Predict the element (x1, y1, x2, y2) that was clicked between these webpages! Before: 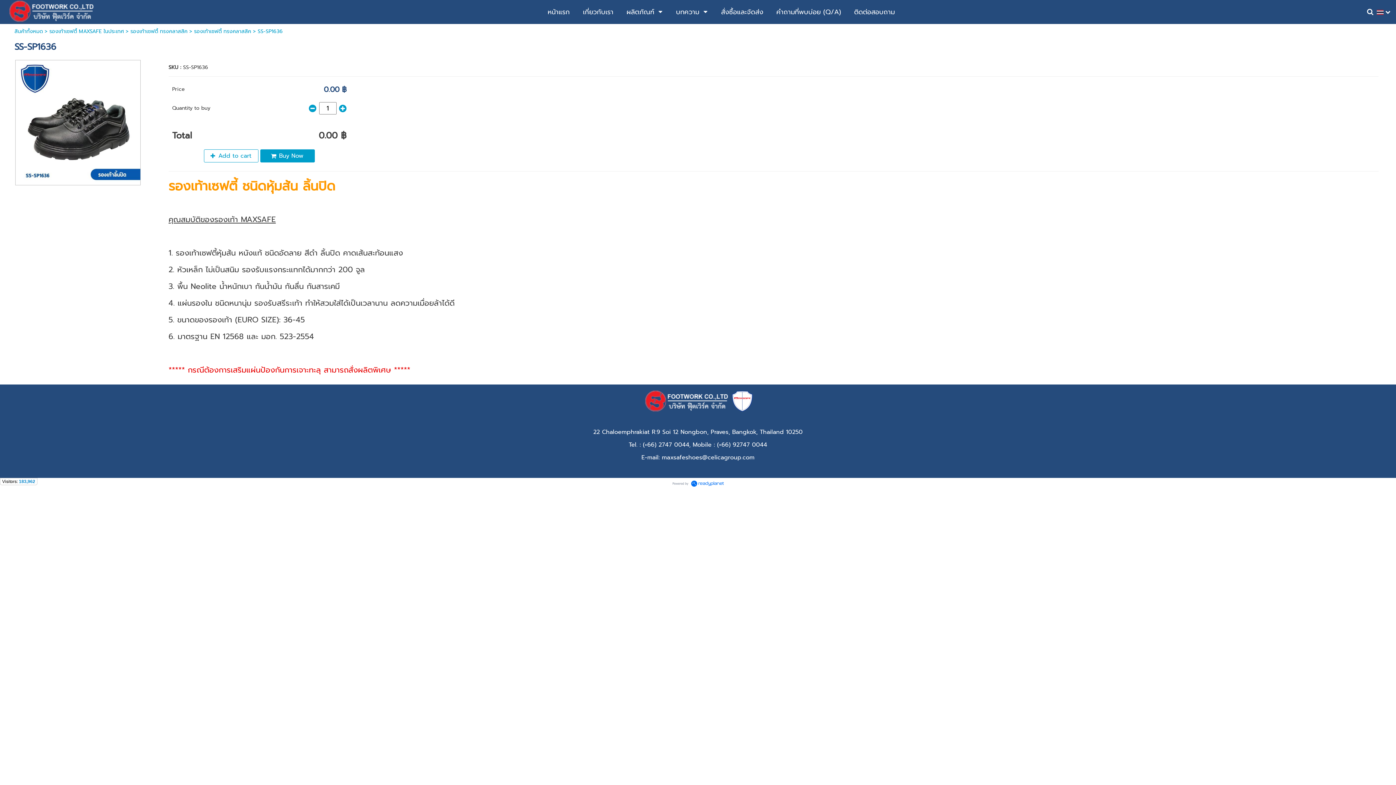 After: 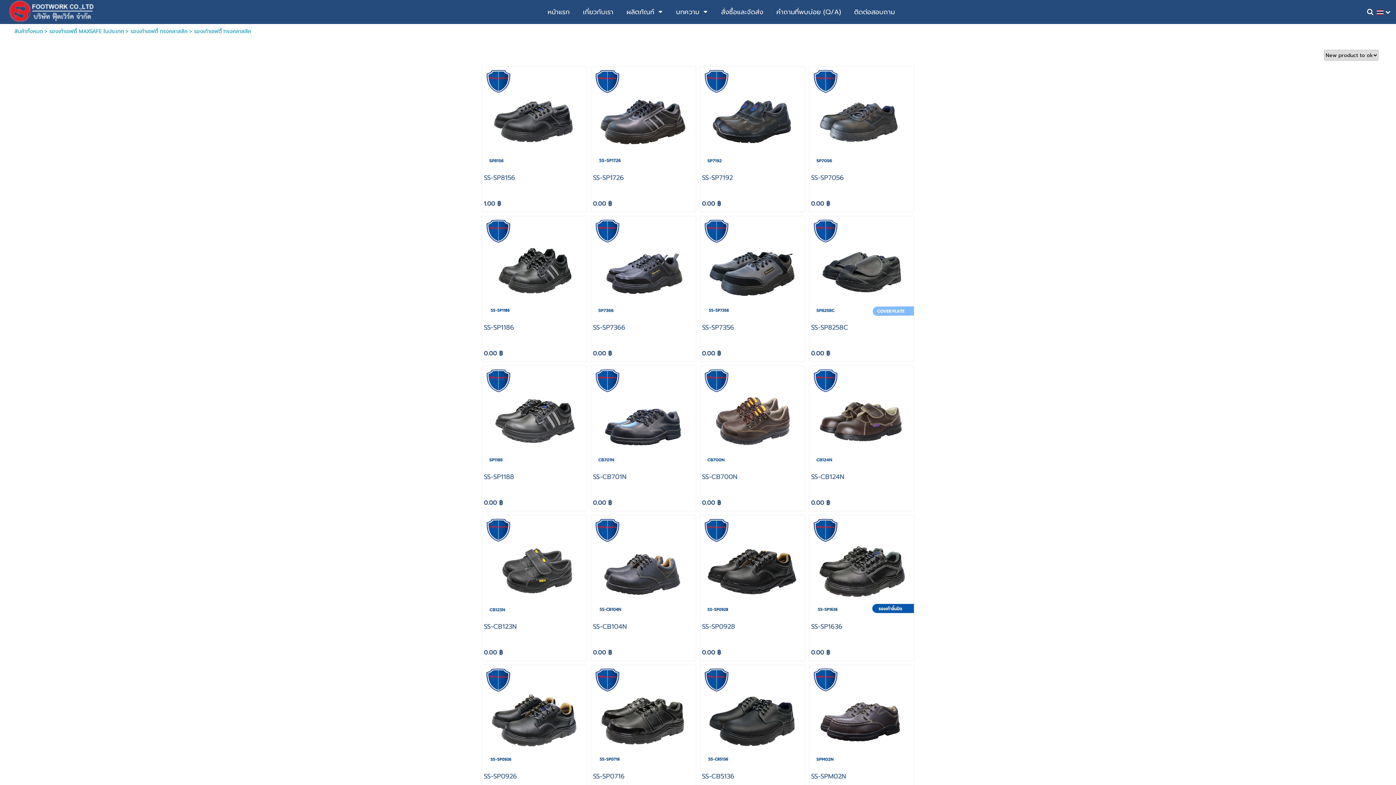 Action: label: รองเท้าเซฟตี้ ทรงคลาสสิค bbox: (194, 27, 251, 35)